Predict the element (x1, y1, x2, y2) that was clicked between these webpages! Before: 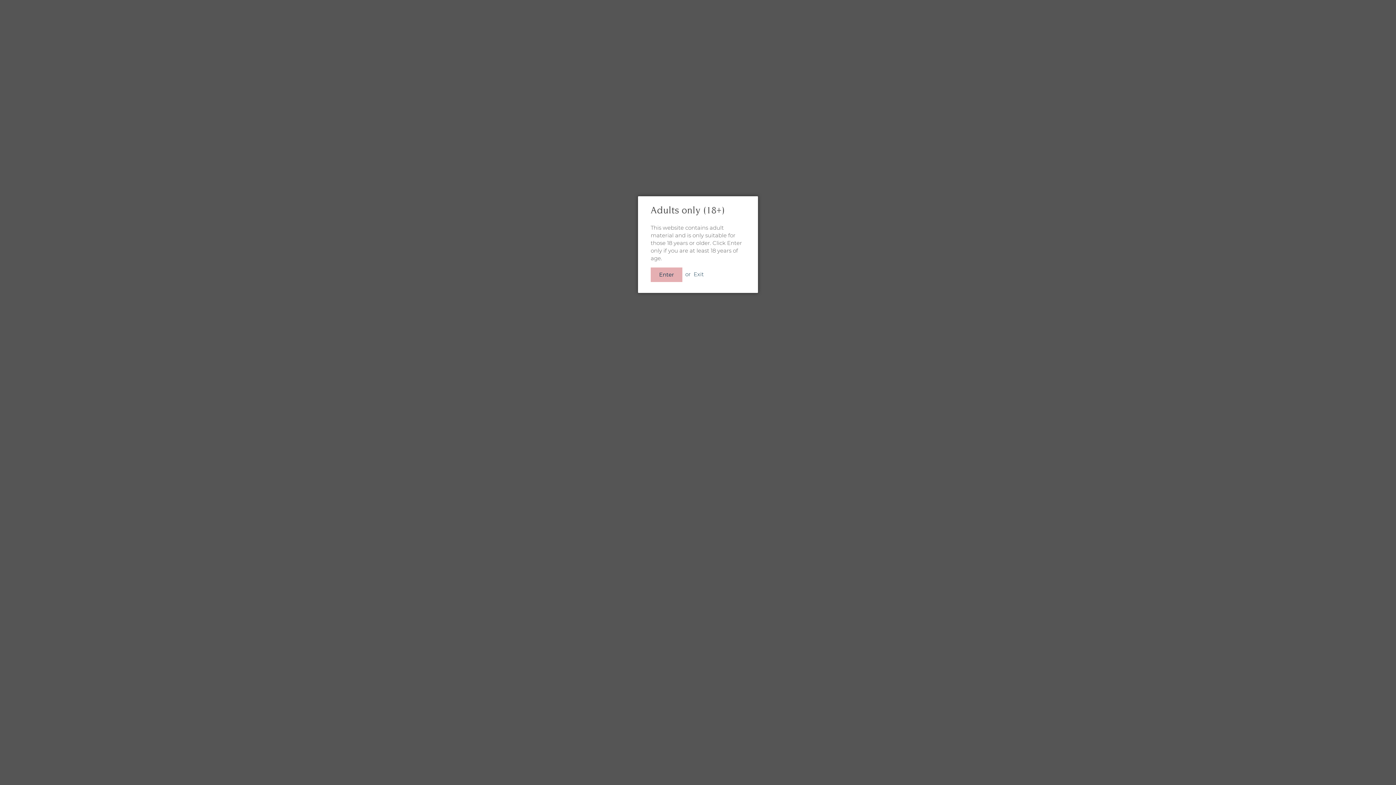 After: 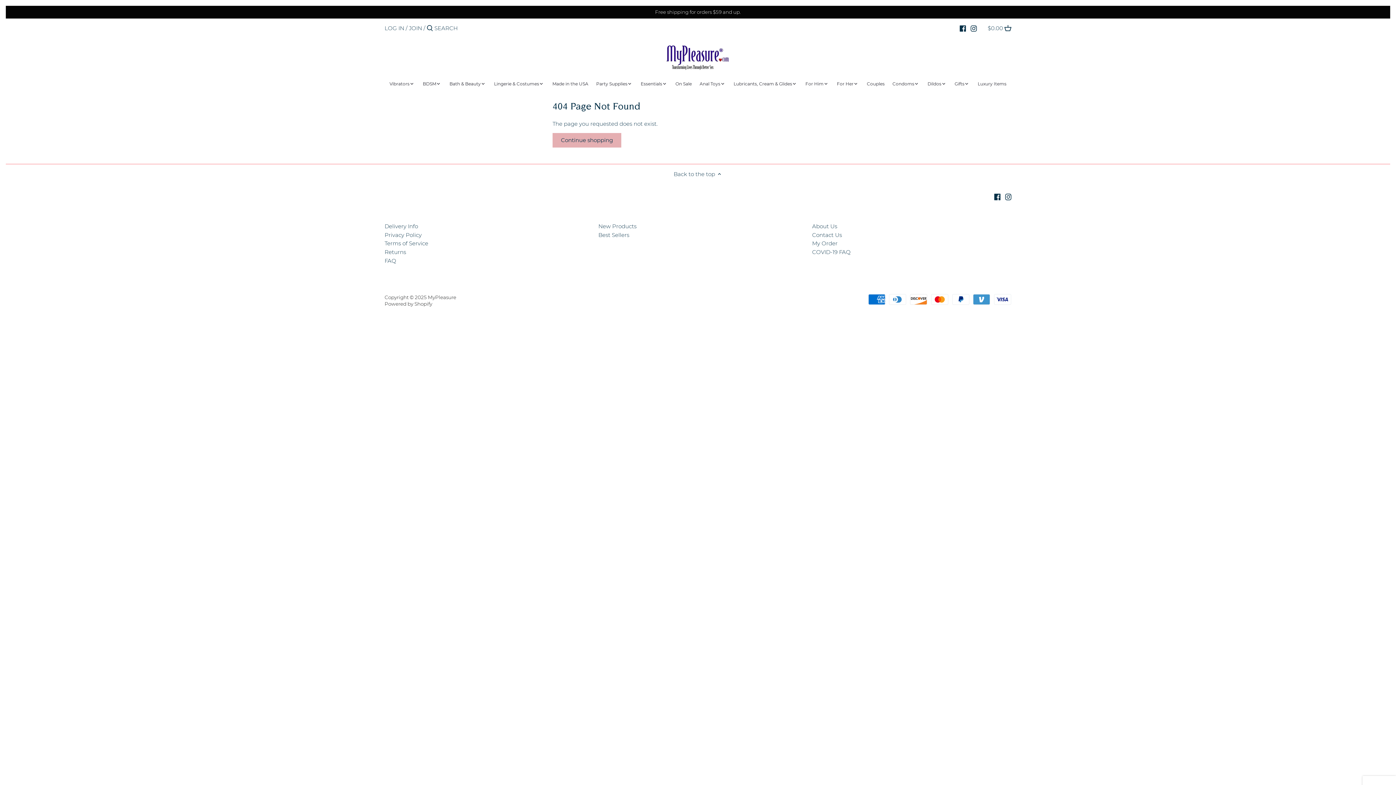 Action: bbox: (650, 267, 682, 282) label: Enter